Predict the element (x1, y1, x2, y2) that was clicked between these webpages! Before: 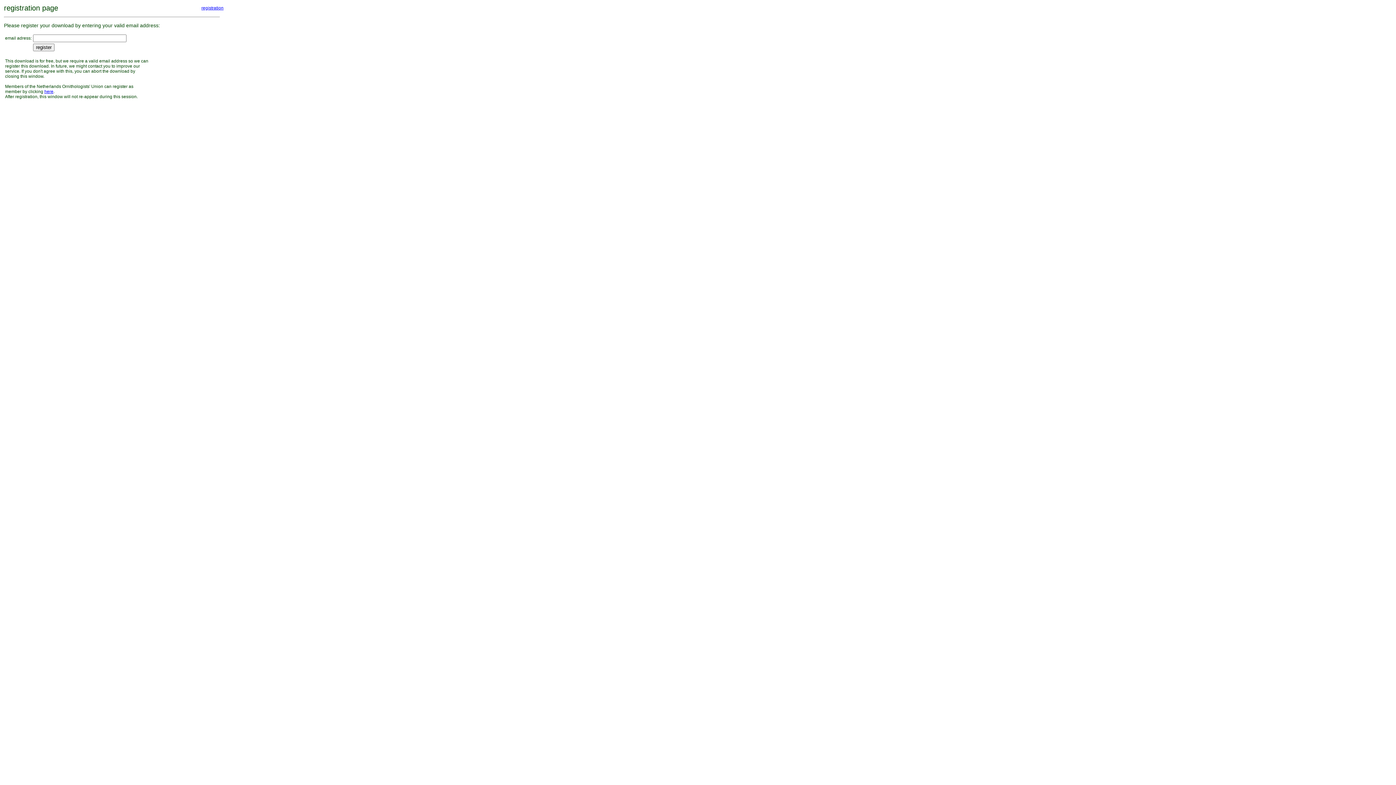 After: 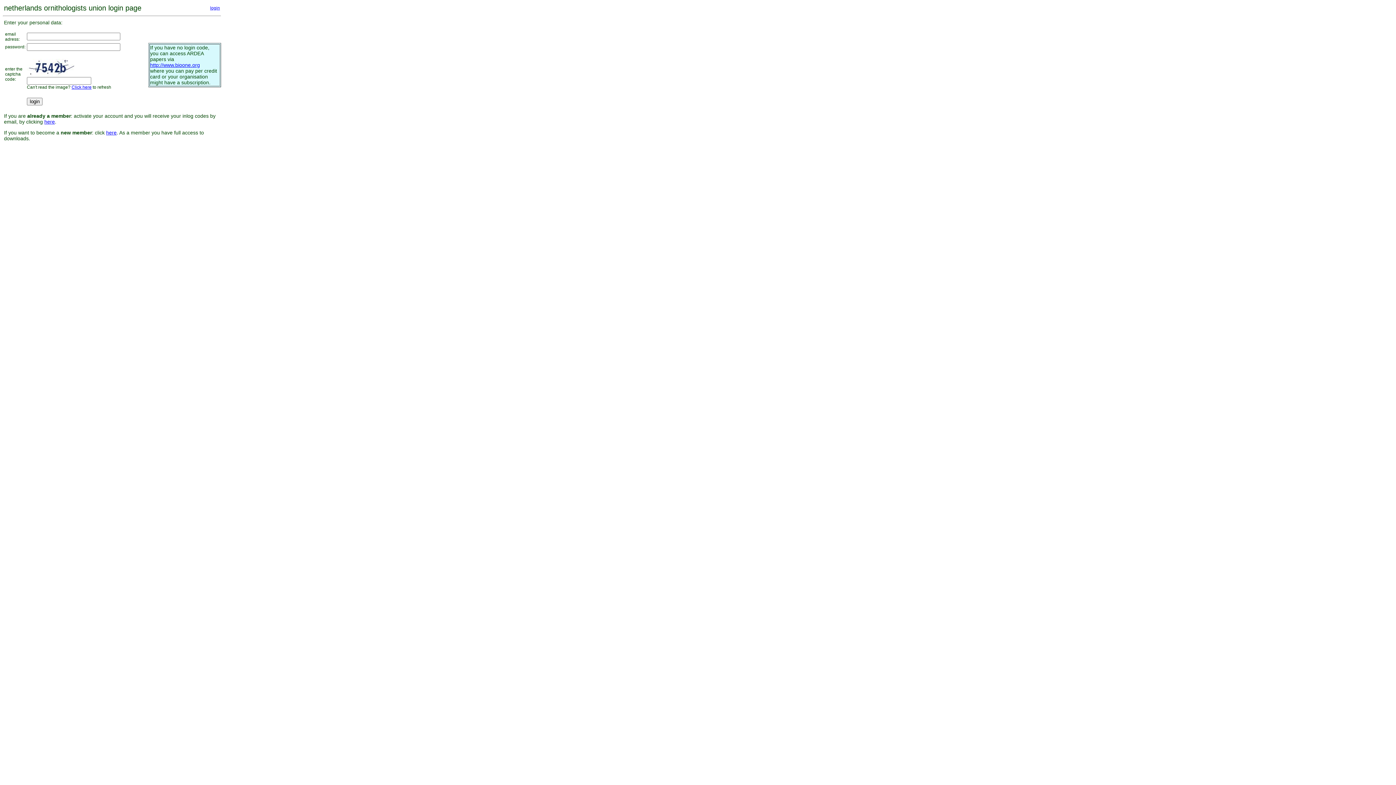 Action: label: here bbox: (44, 89, 53, 94)